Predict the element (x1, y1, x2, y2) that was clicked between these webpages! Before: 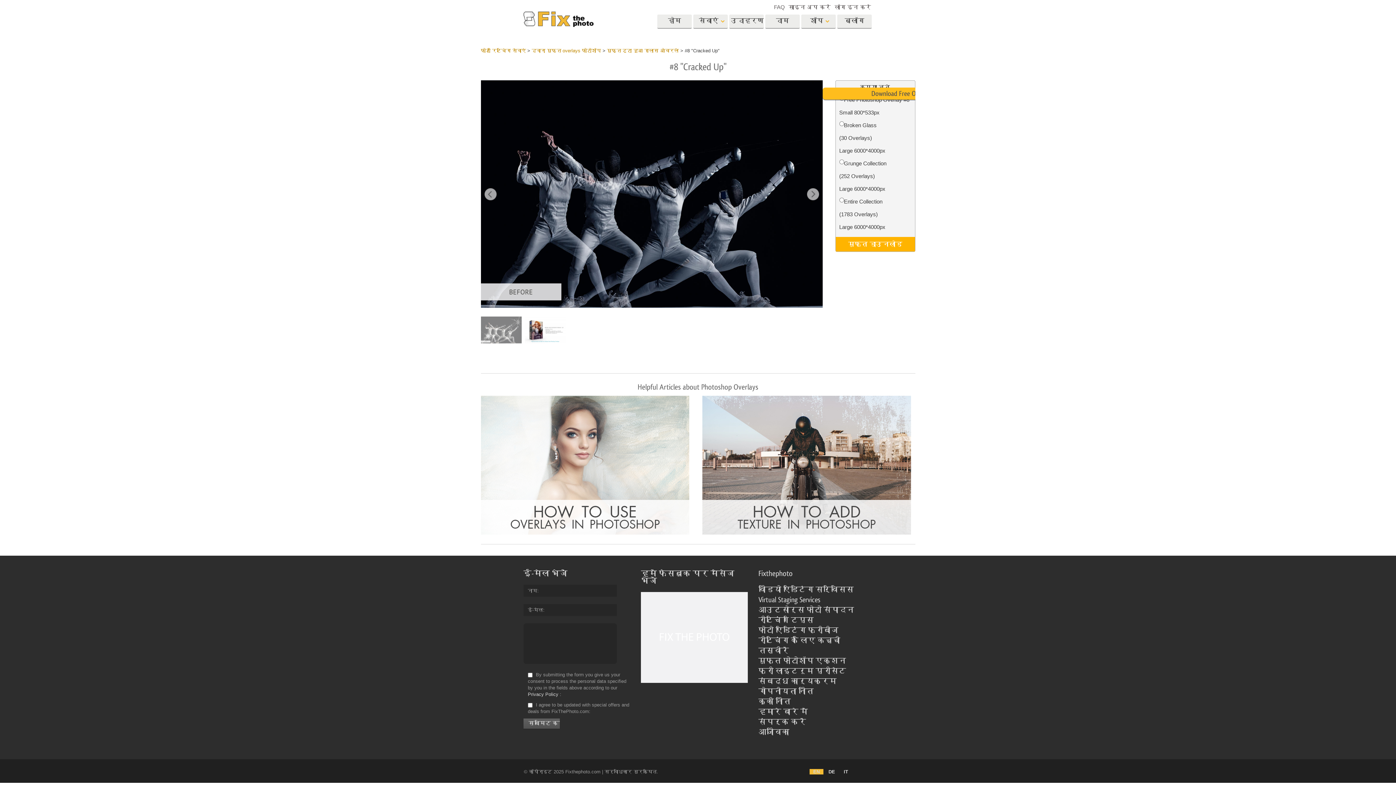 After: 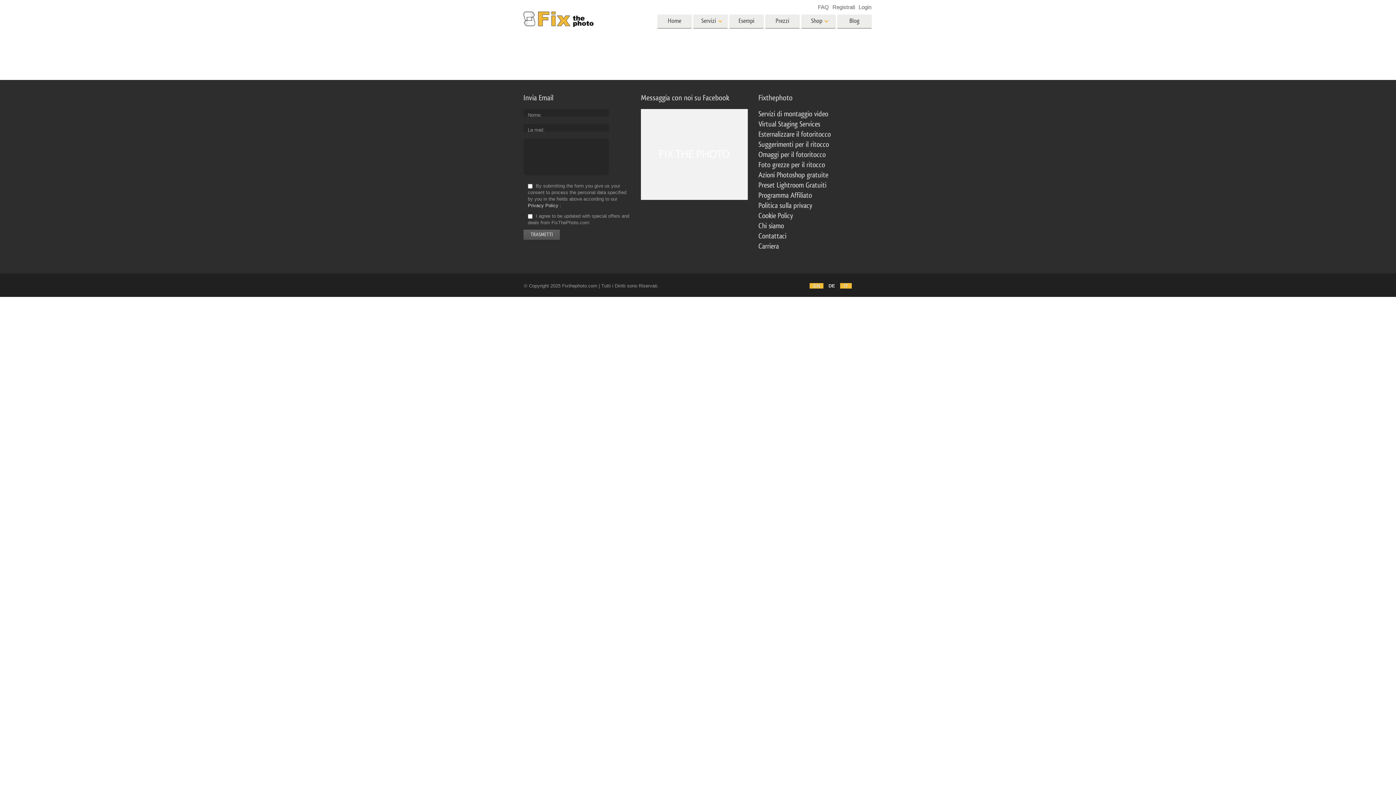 Action: label: IT bbox: (840, 769, 852, 774)